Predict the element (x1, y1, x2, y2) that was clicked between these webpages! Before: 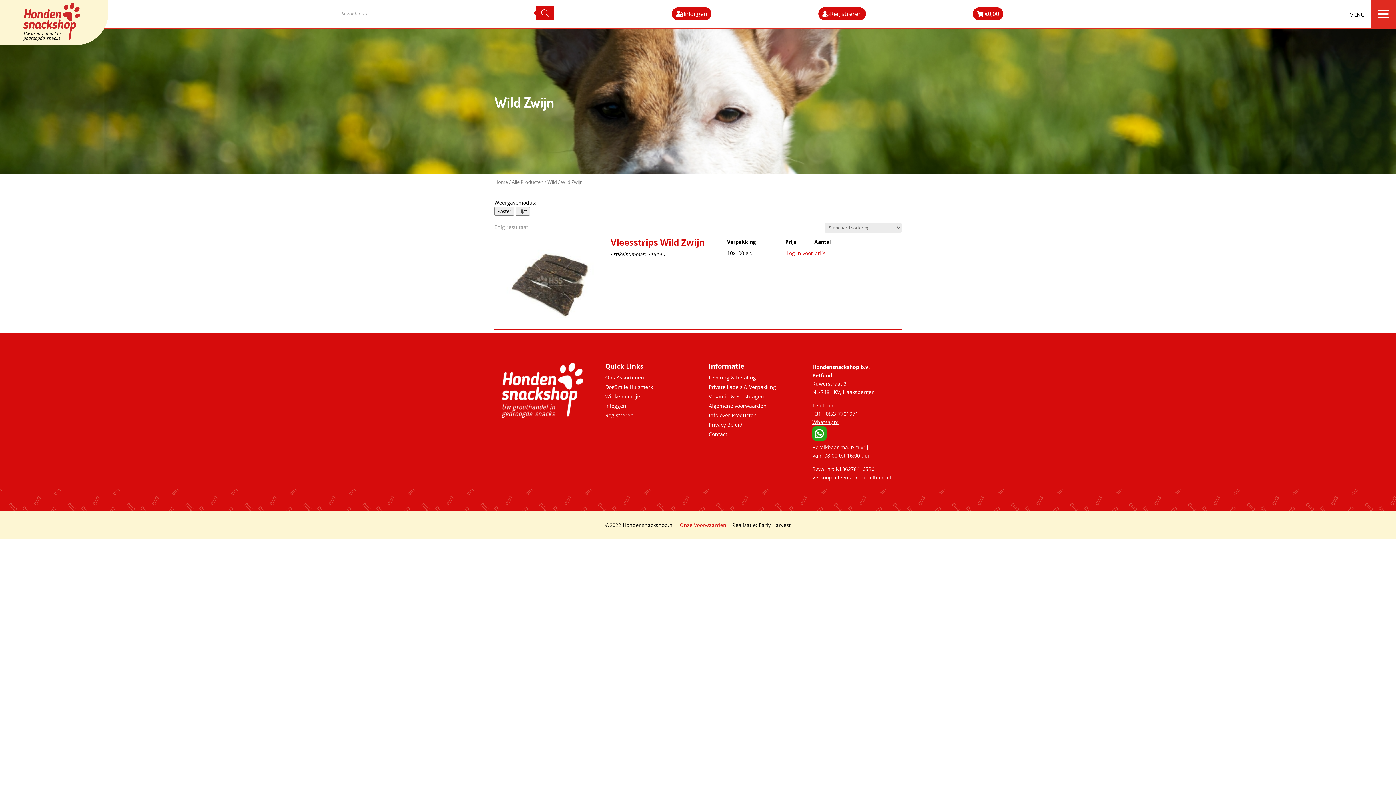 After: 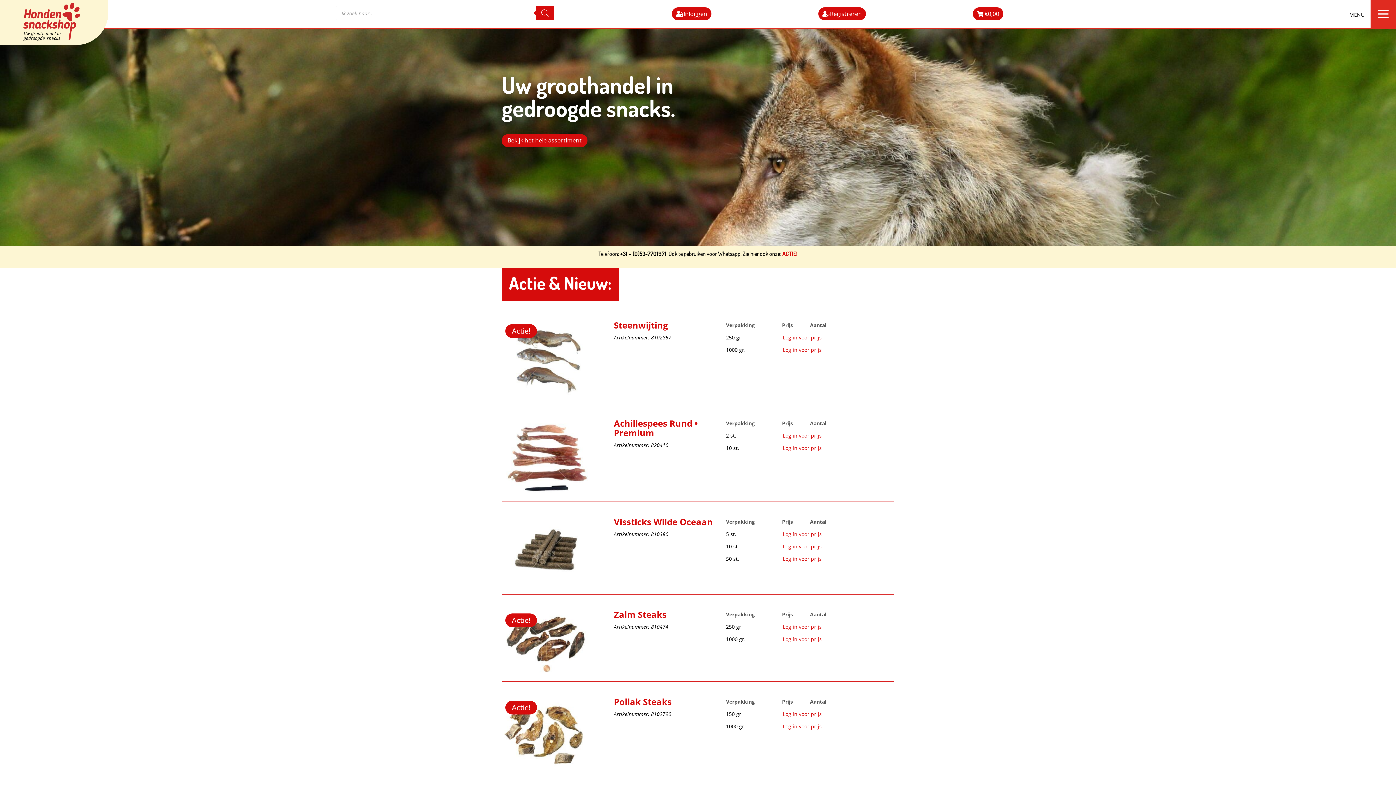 Action: bbox: (0, 0, 109, 45)